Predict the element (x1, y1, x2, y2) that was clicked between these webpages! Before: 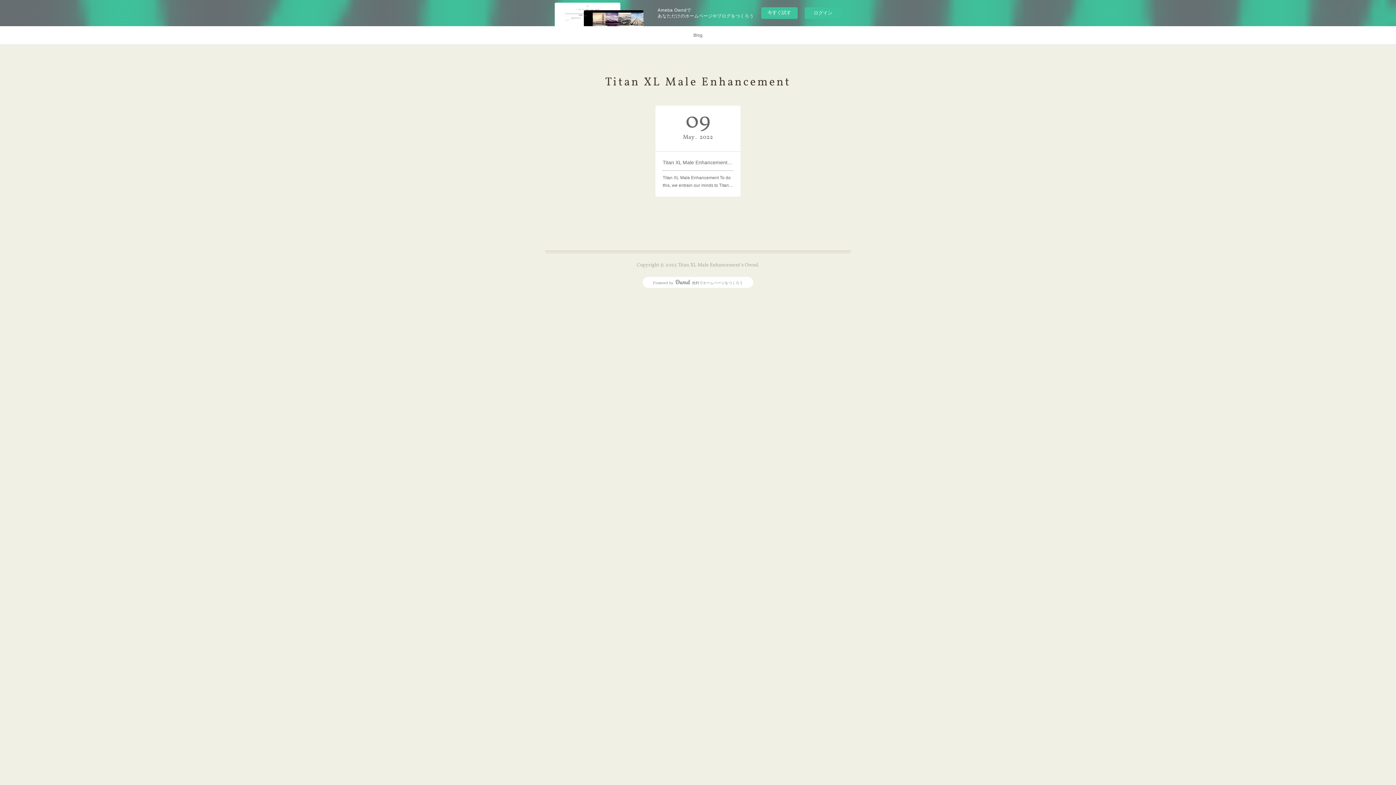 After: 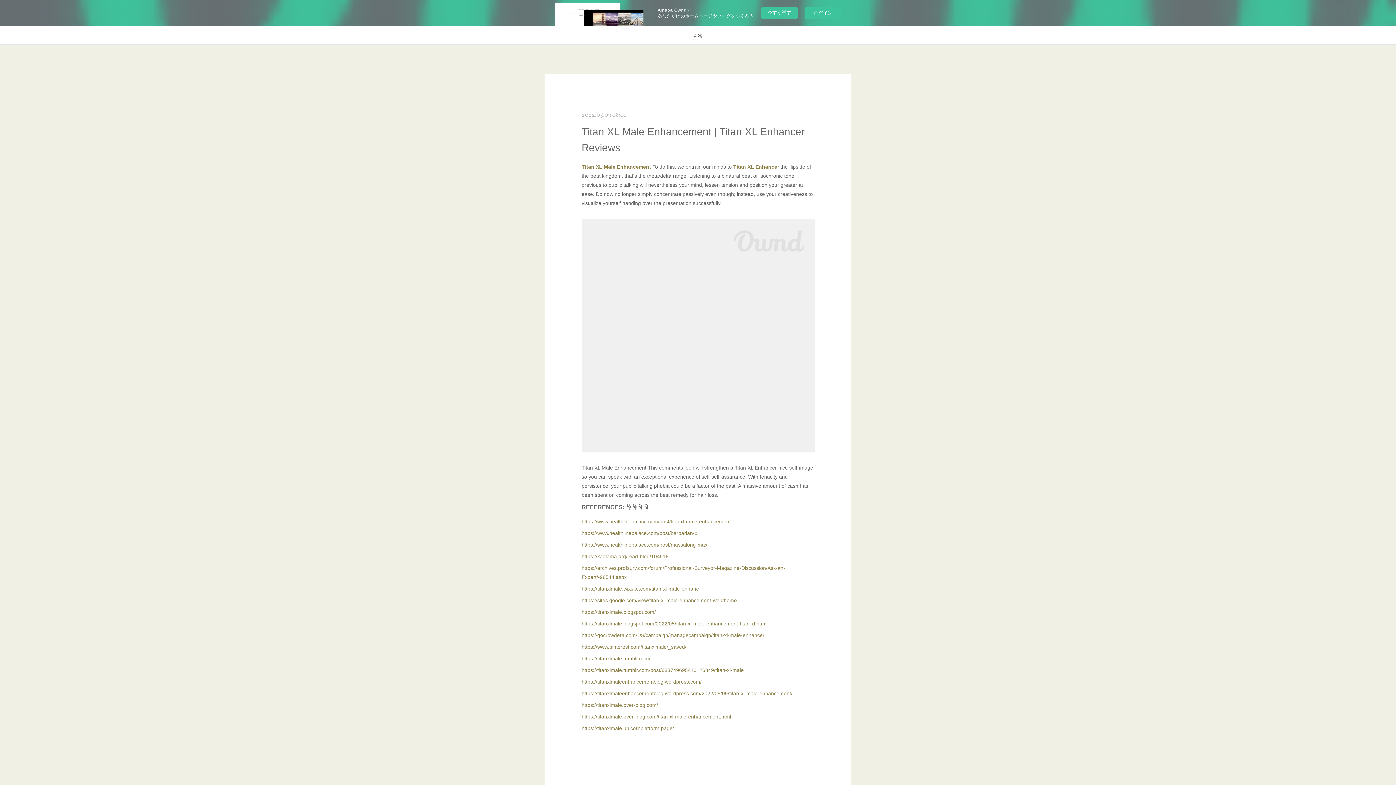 Action: label: Titan XL Male Enhancement To do this, we entrain our minds to Titan… bbox: (662, 174, 733, 189)